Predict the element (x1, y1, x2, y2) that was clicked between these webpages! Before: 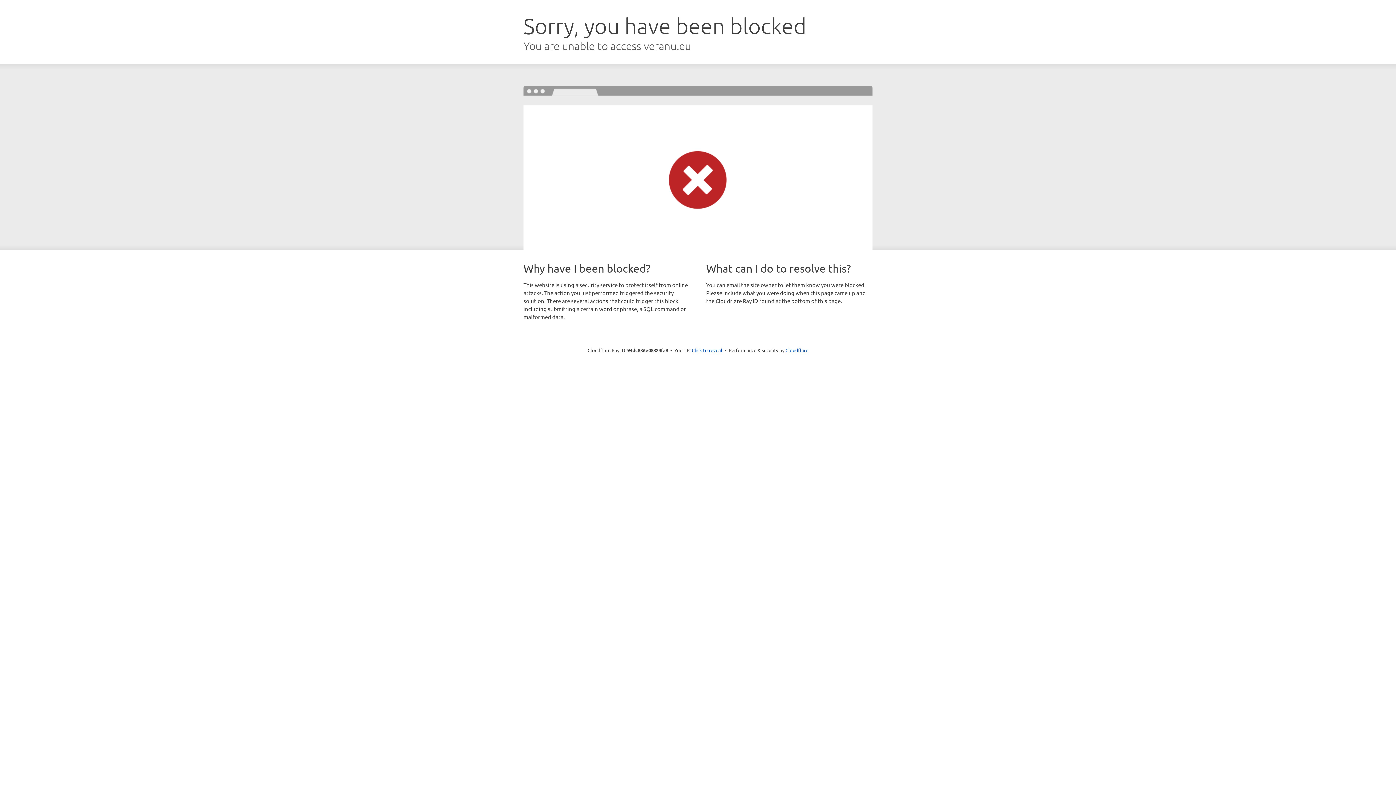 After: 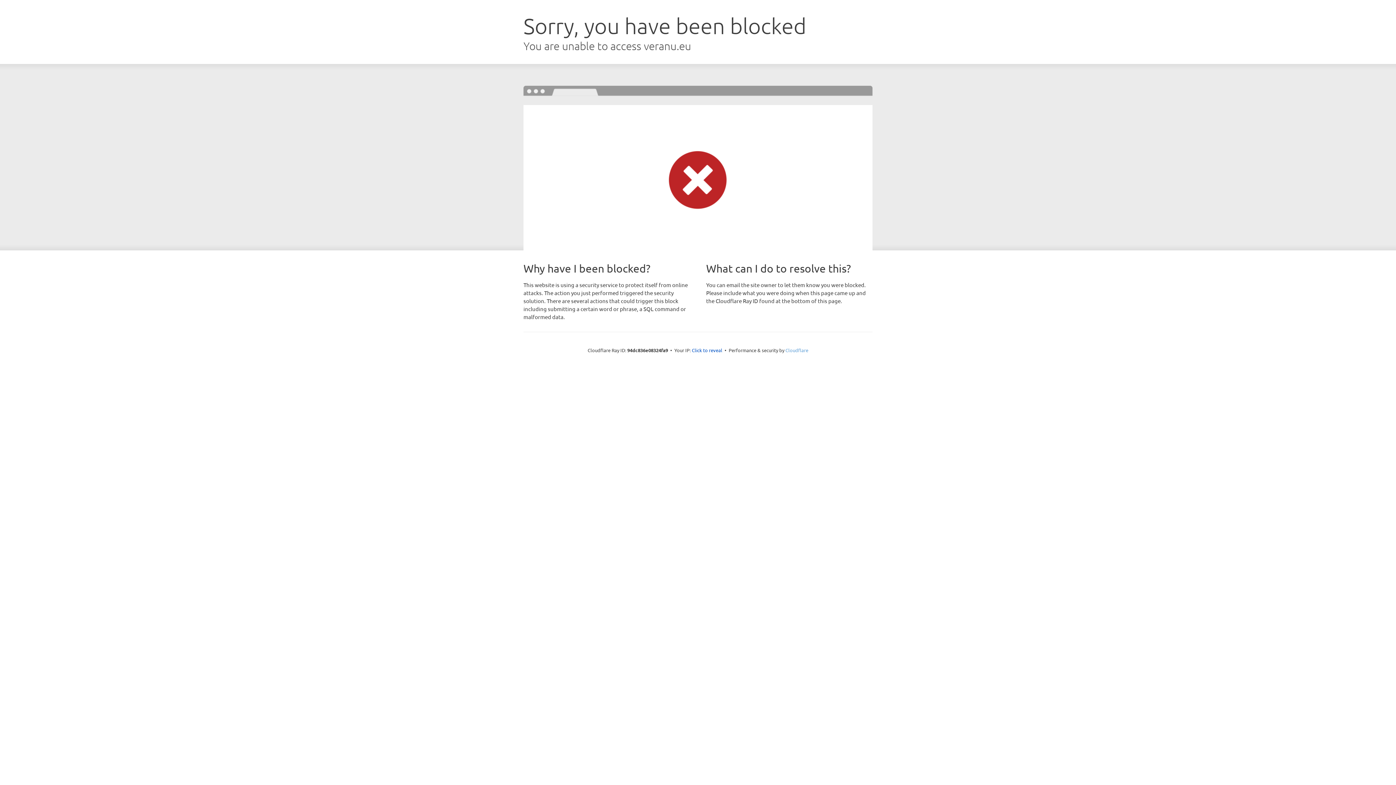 Action: label: Cloudflare bbox: (785, 347, 808, 353)